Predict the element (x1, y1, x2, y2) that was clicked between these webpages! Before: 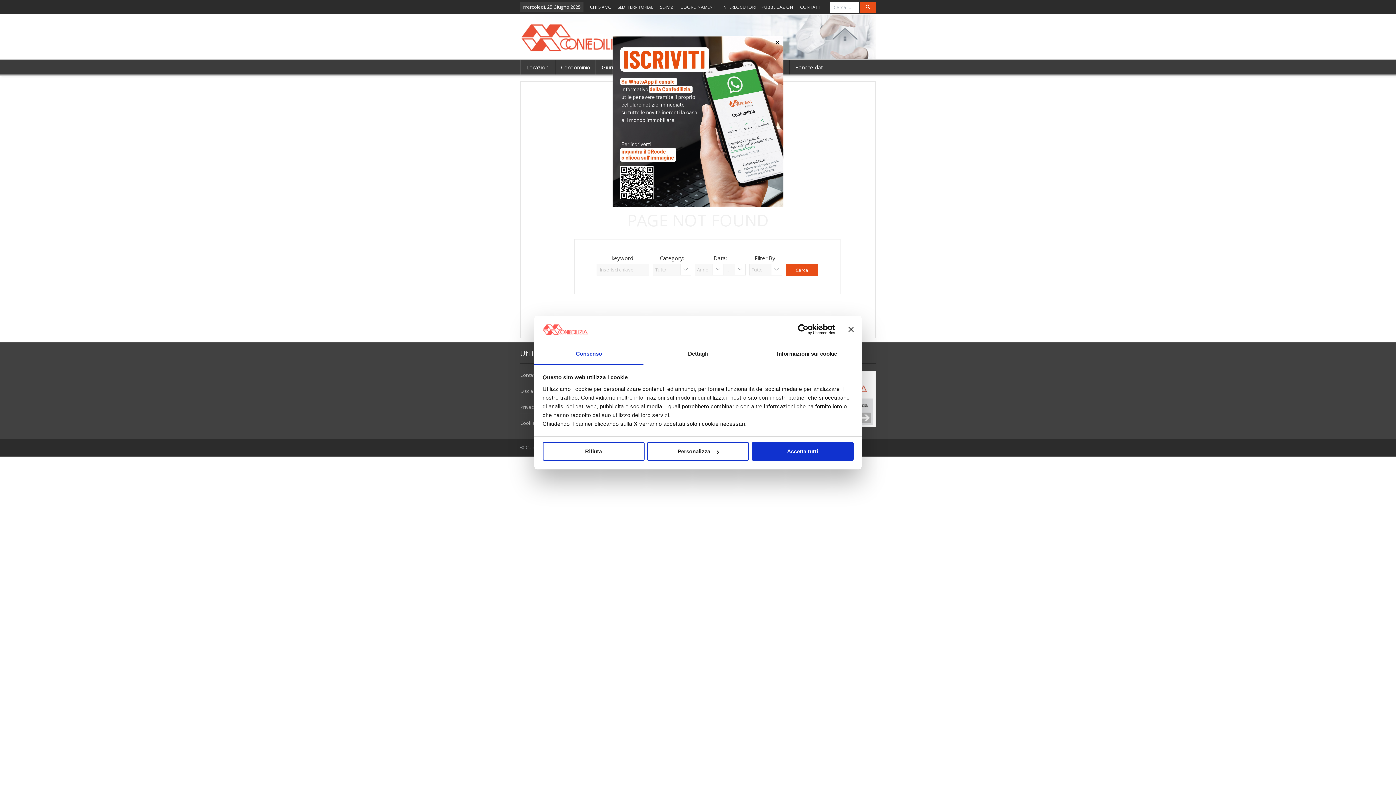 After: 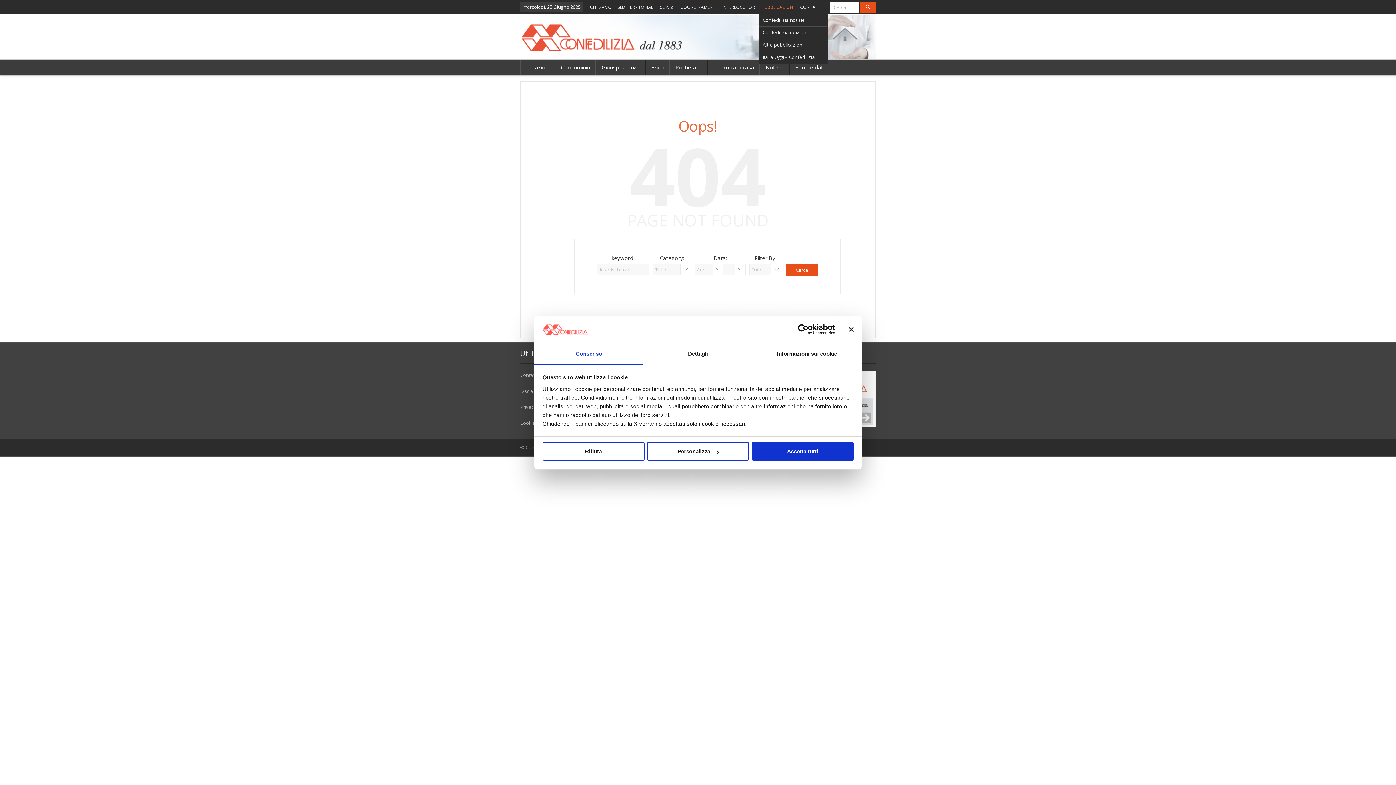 Action: bbox: (758, 0, 797, 14) label: PUBBLICAZIONI